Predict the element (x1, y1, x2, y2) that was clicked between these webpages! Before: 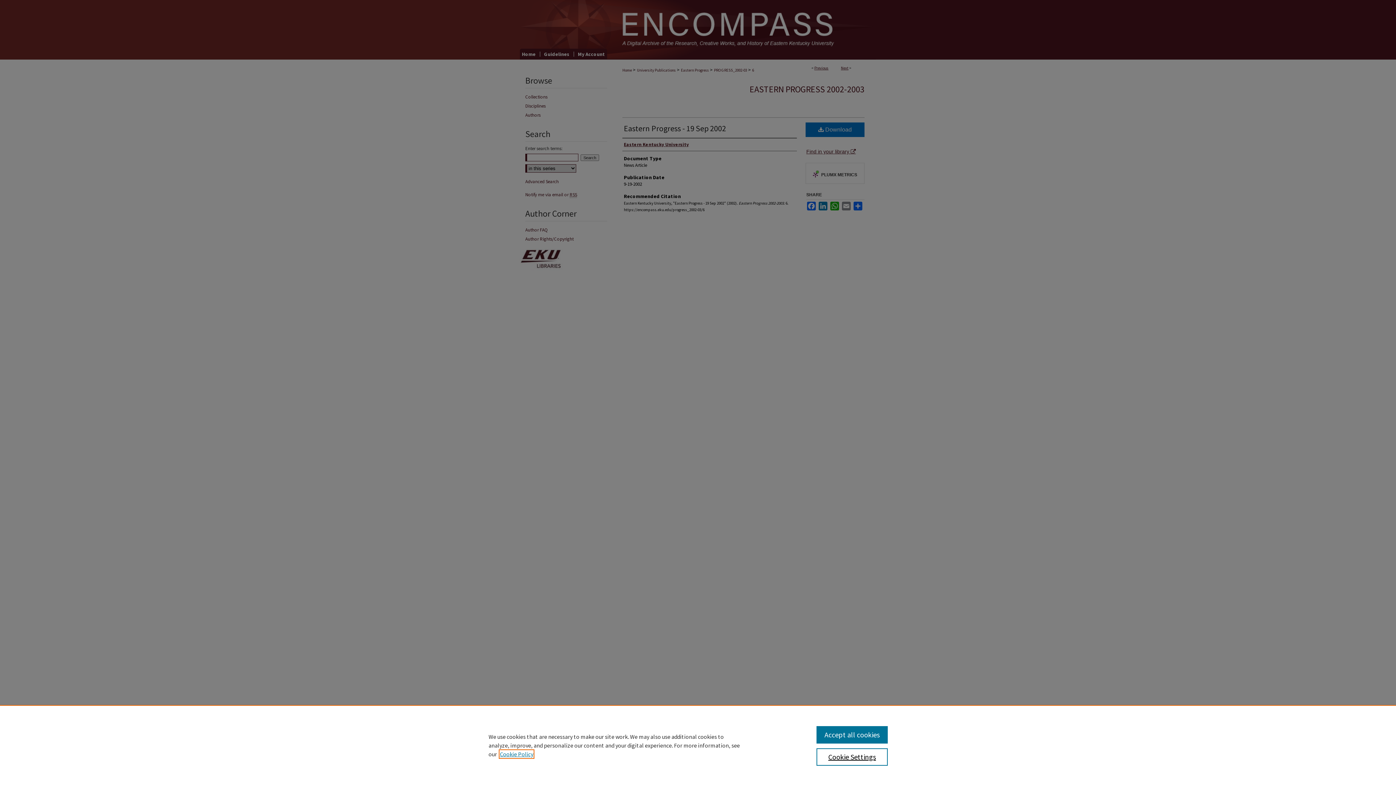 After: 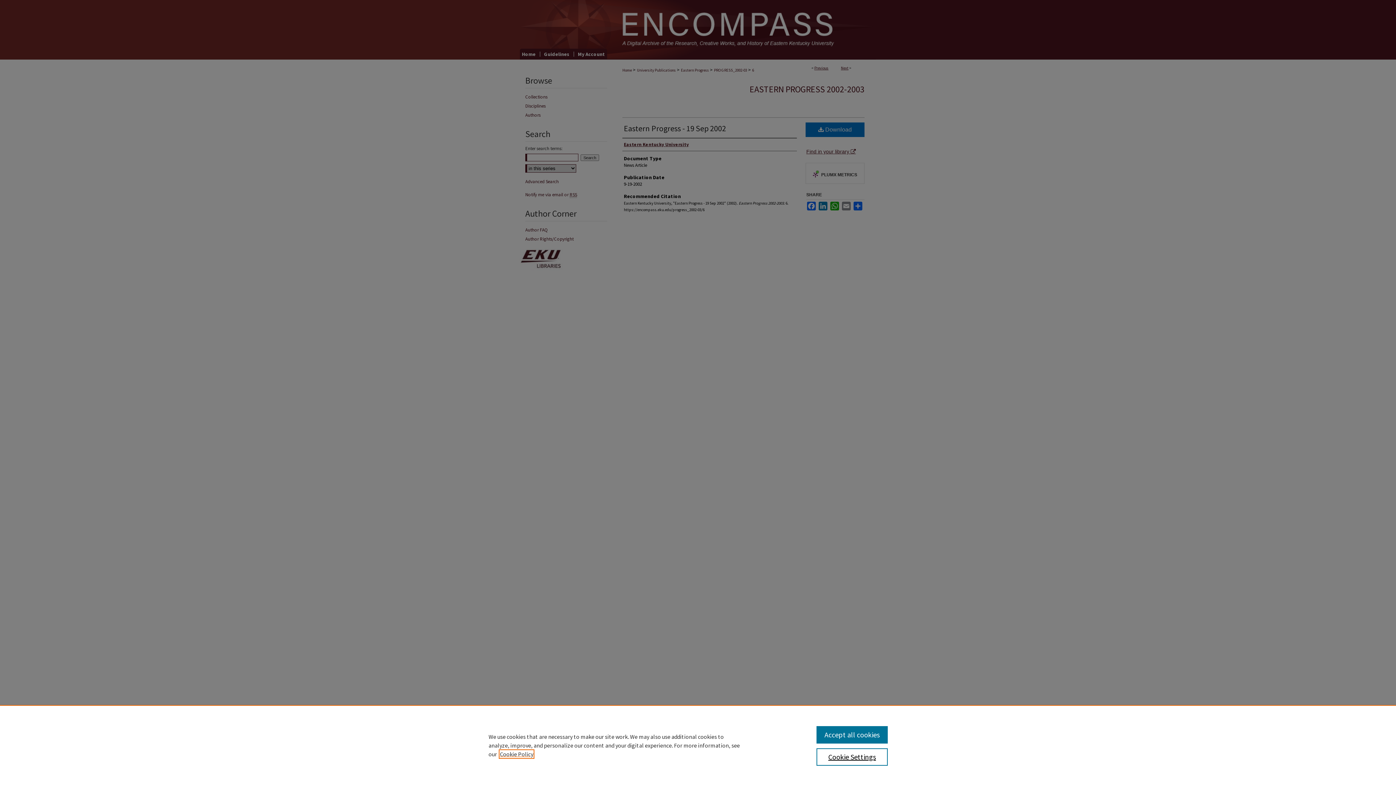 Action: bbox: (500, 750, 533, 758) label: , opens in a new tab